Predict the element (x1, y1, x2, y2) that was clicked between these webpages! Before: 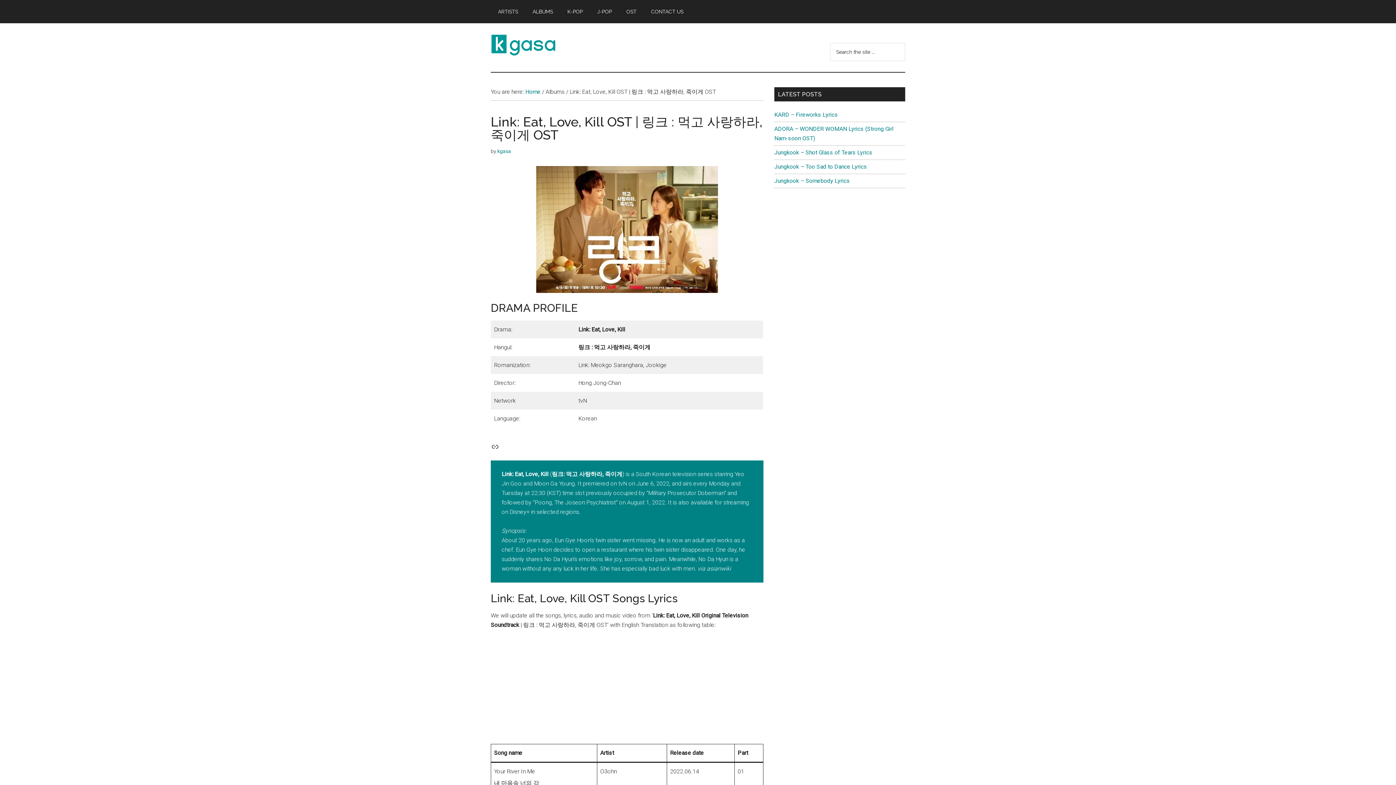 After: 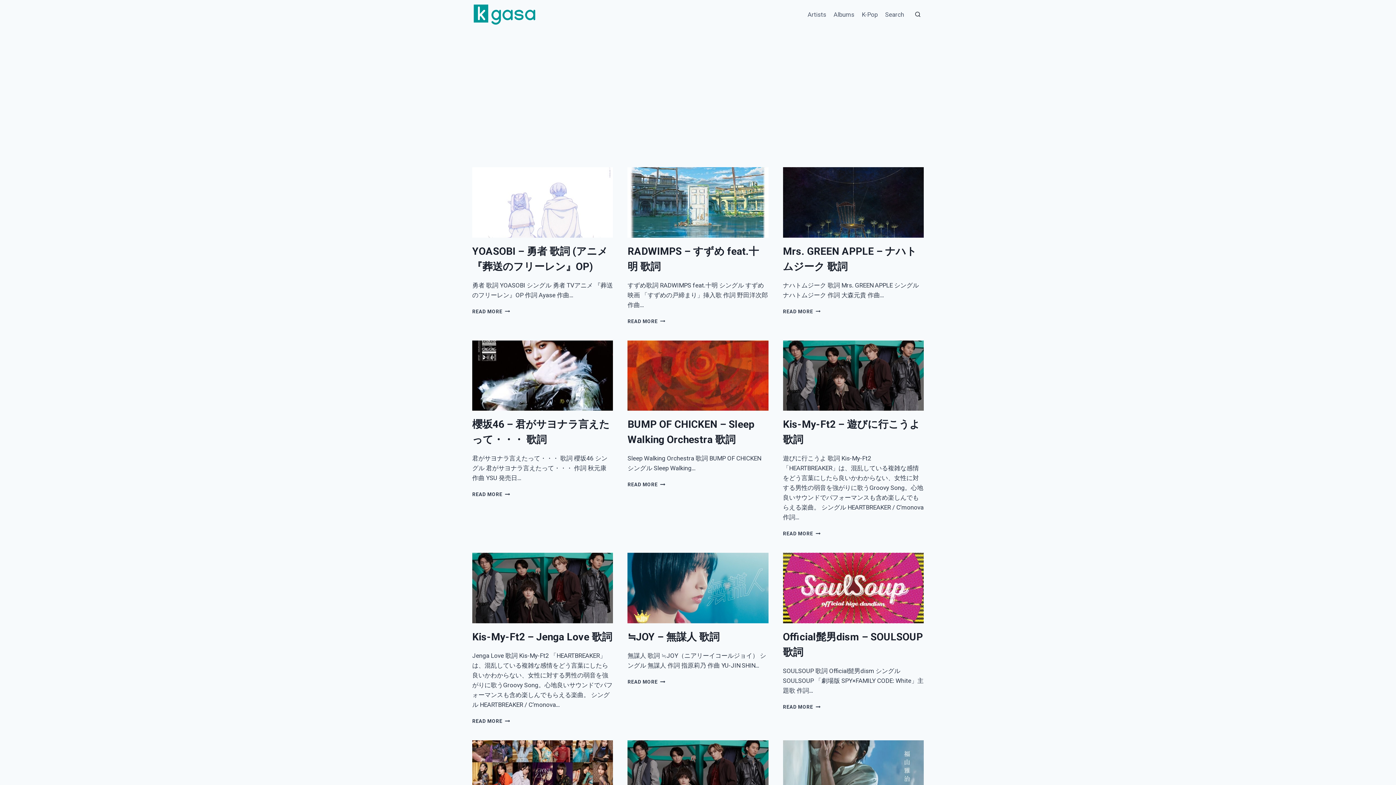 Action: label: J-POP bbox: (590, 0, 619, 23)